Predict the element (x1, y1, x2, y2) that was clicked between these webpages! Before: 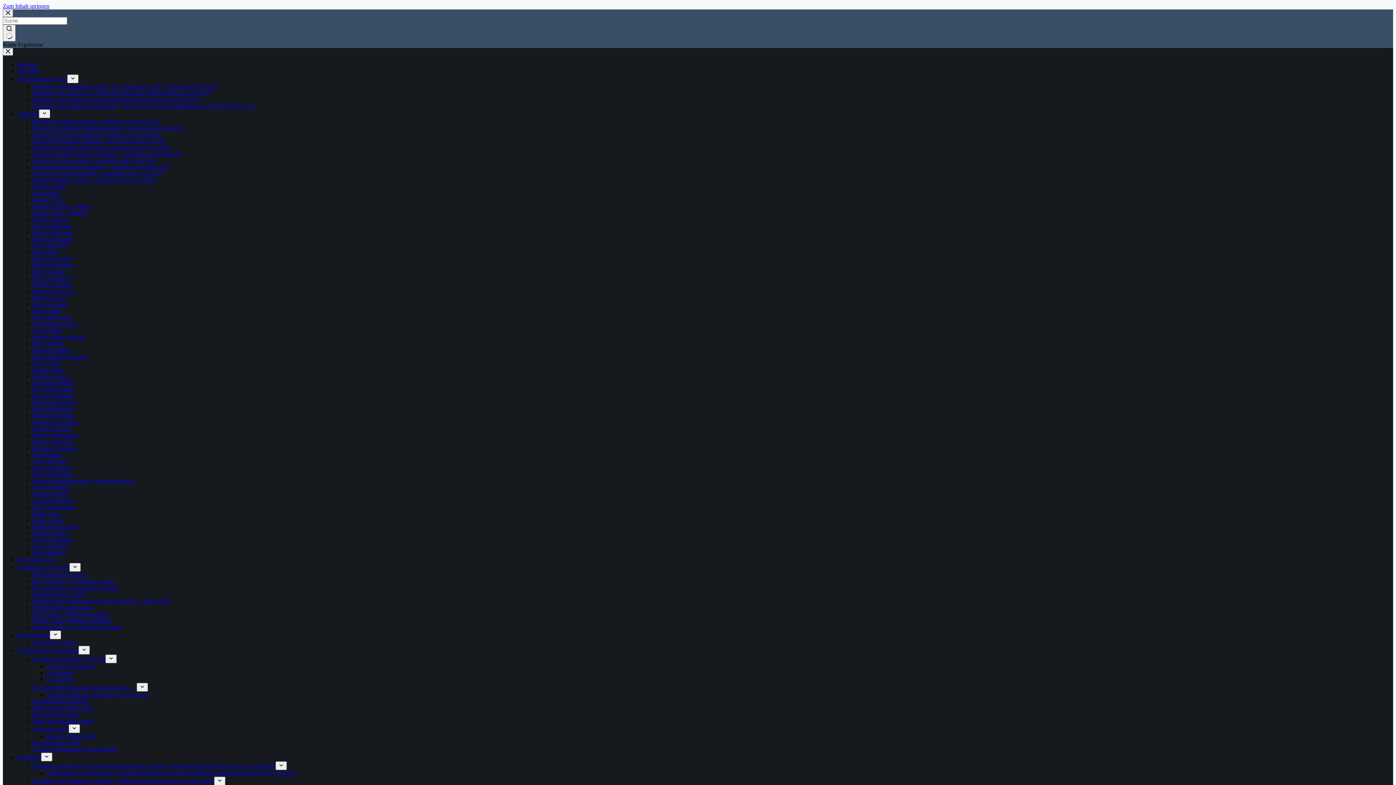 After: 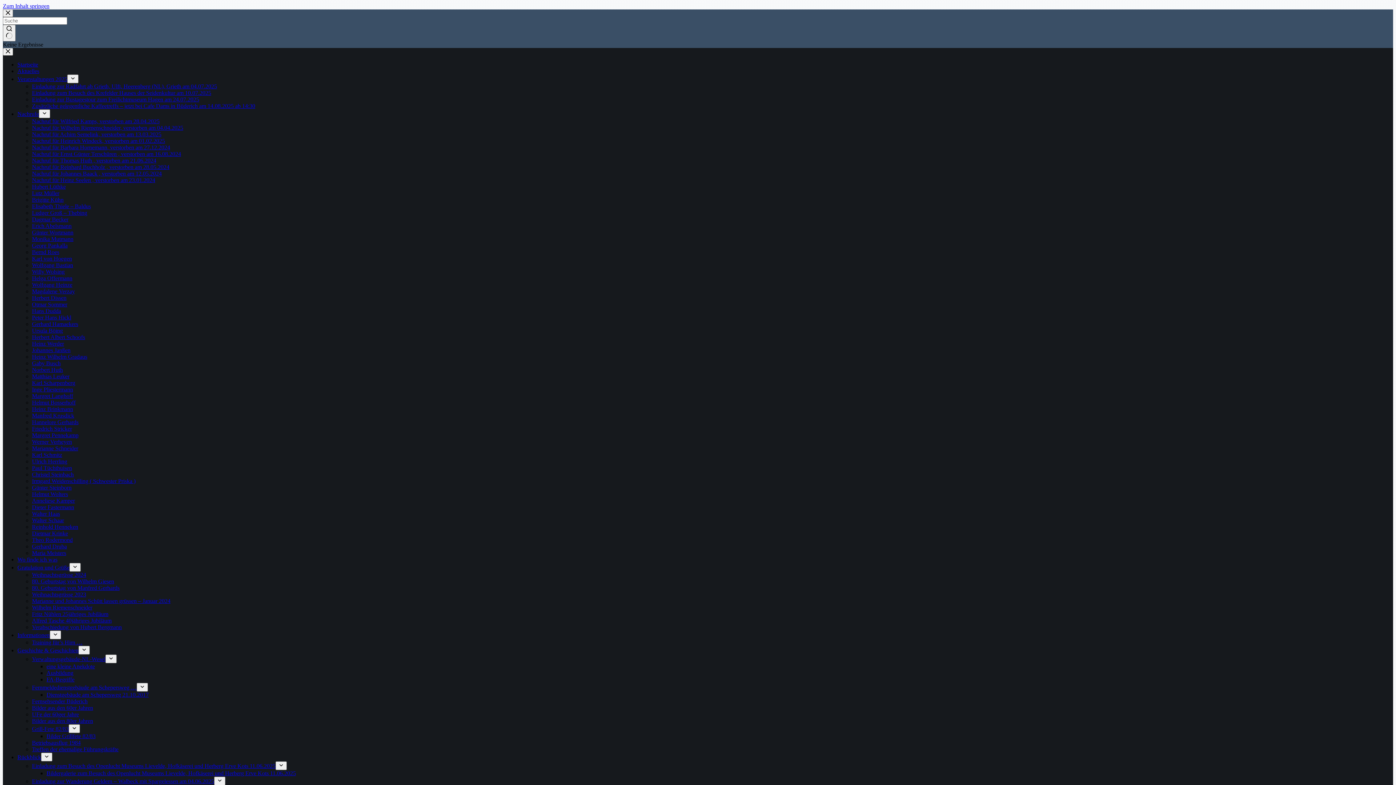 Action: bbox: (32, 255, 72, 261) label: Karl von Hoegen